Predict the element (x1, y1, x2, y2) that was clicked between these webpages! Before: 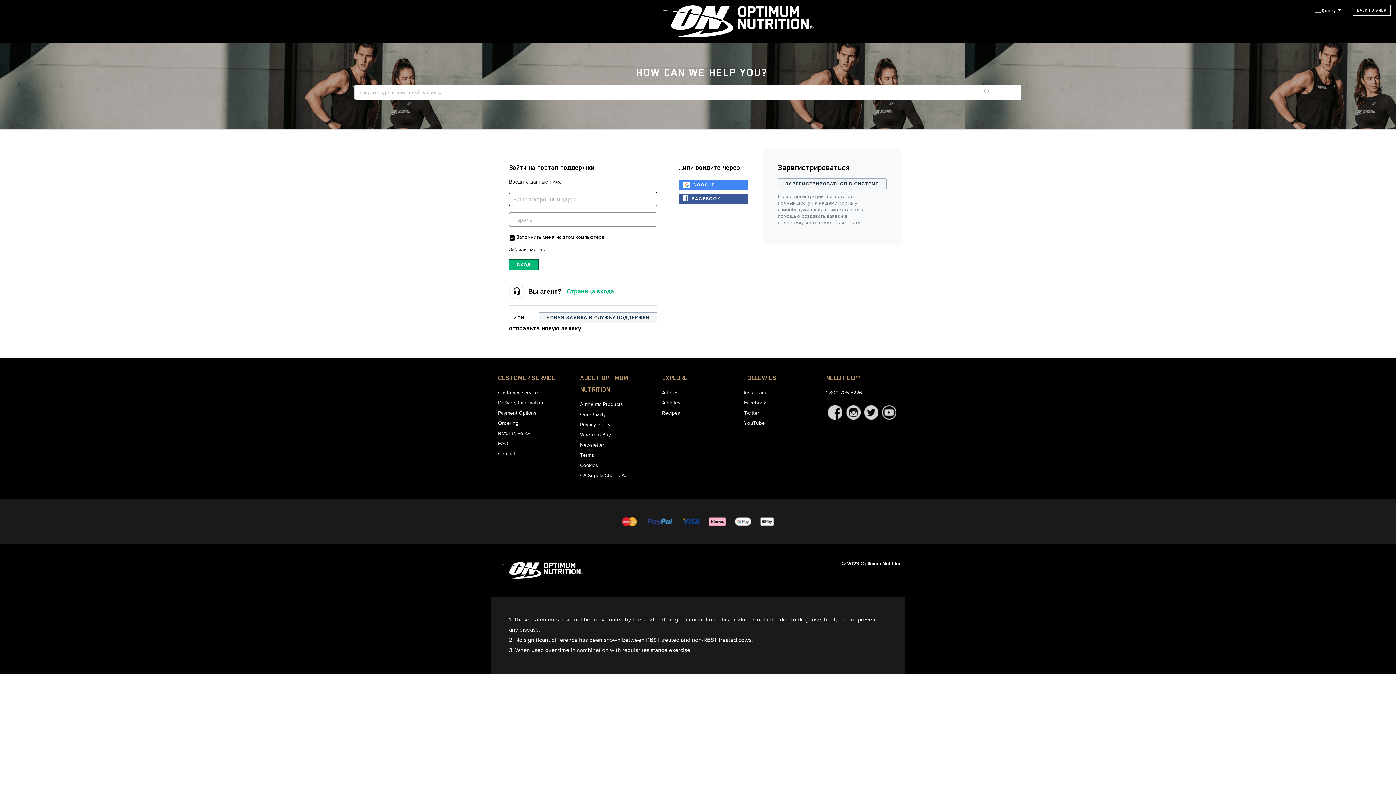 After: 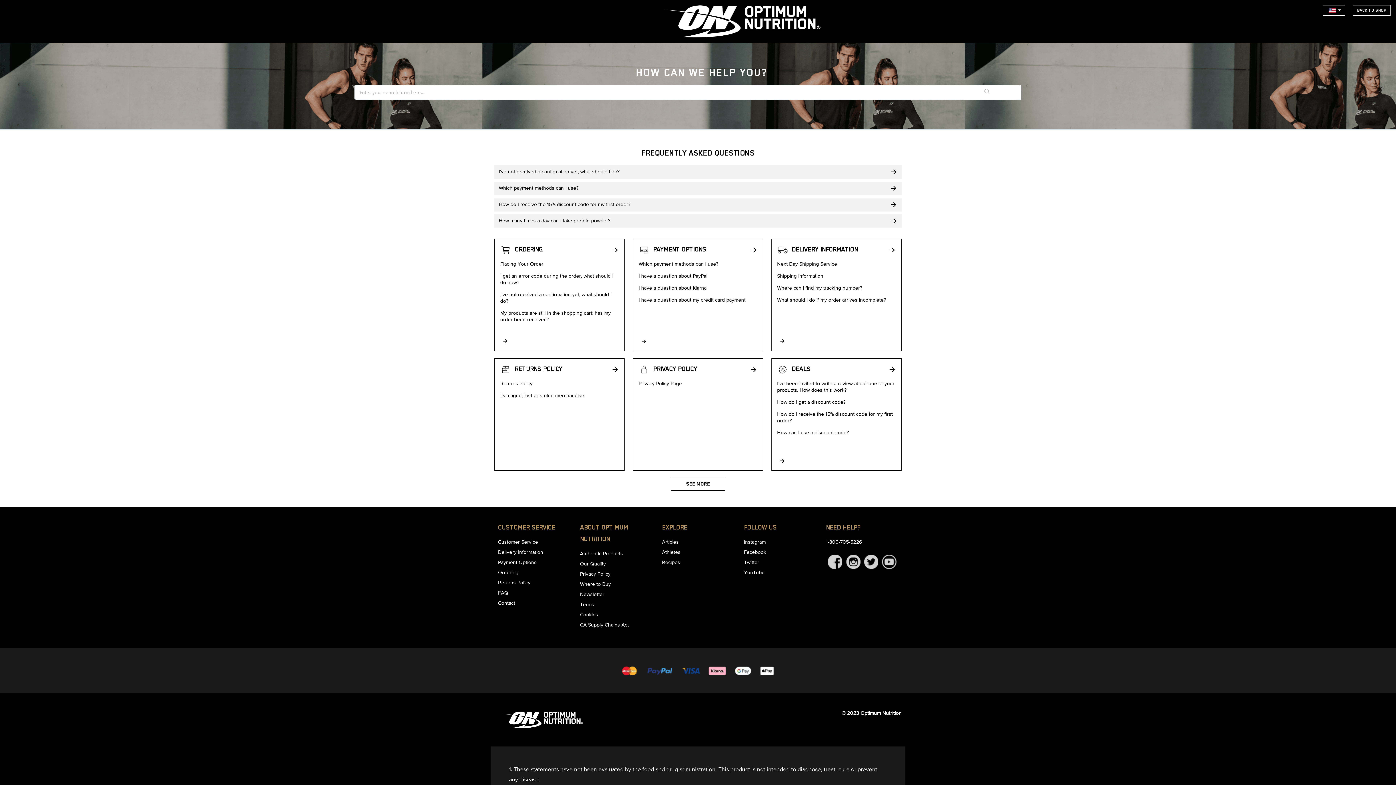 Action: label: Customer Service bbox: (498, 390, 538, 395)